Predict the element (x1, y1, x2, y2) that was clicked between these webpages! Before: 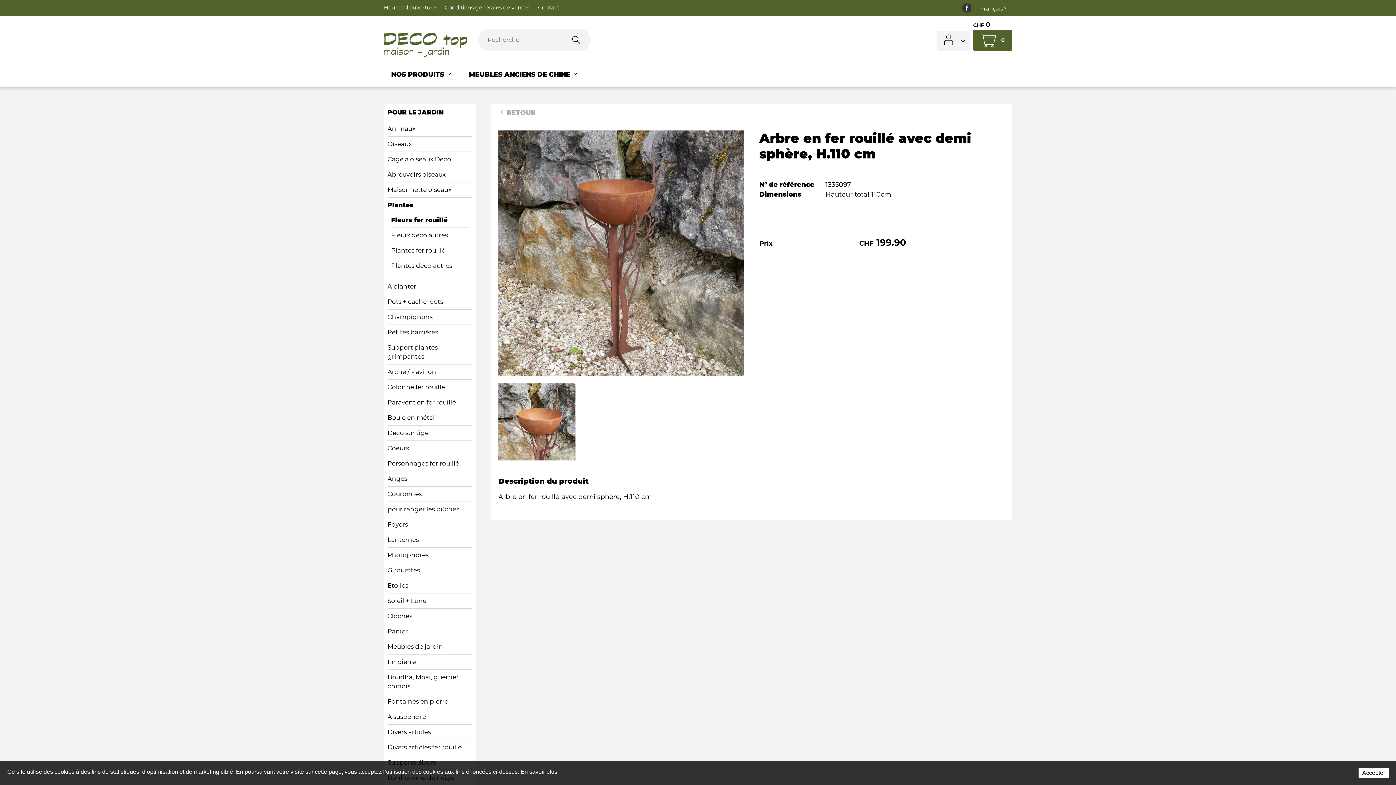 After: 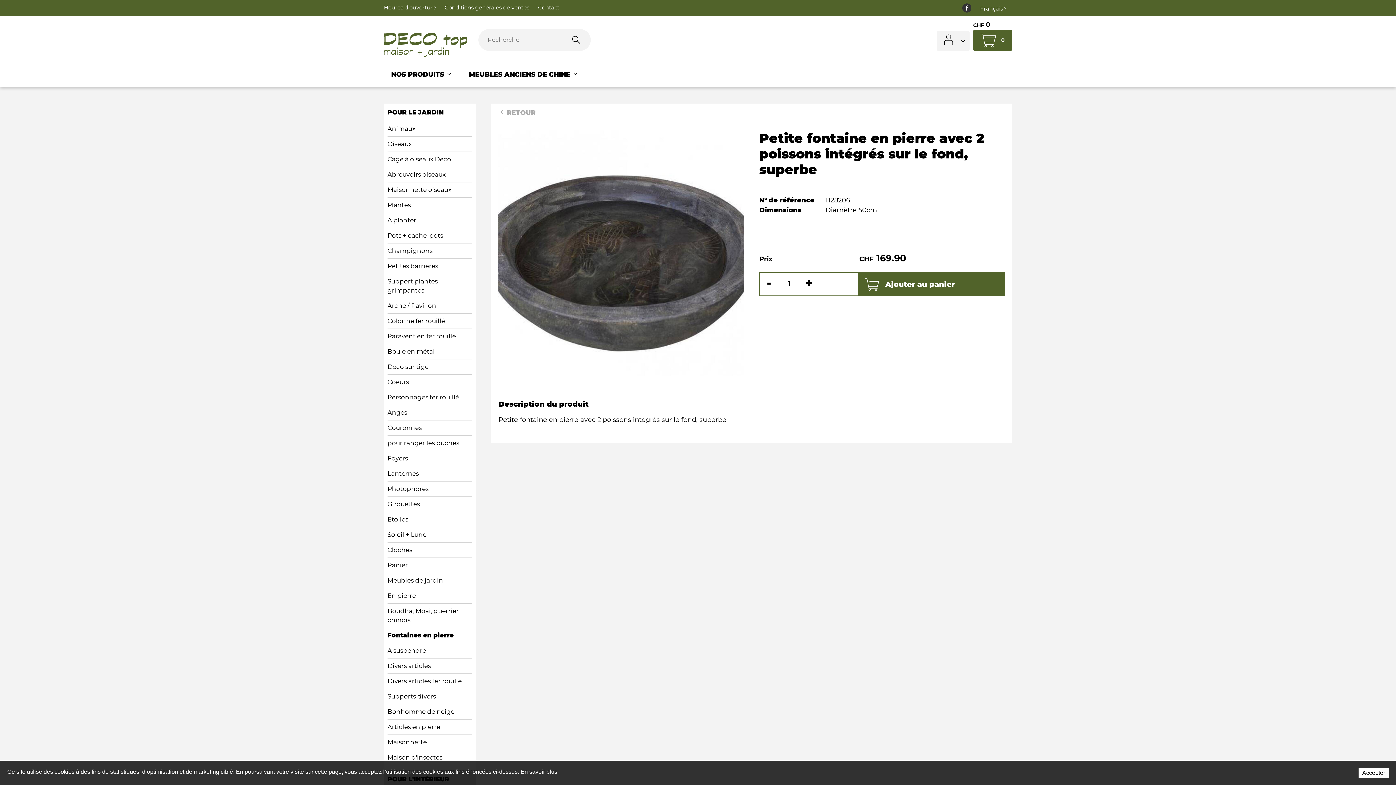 Action: bbox: (387, 694, 472, 709) label: Fontaines en pierre